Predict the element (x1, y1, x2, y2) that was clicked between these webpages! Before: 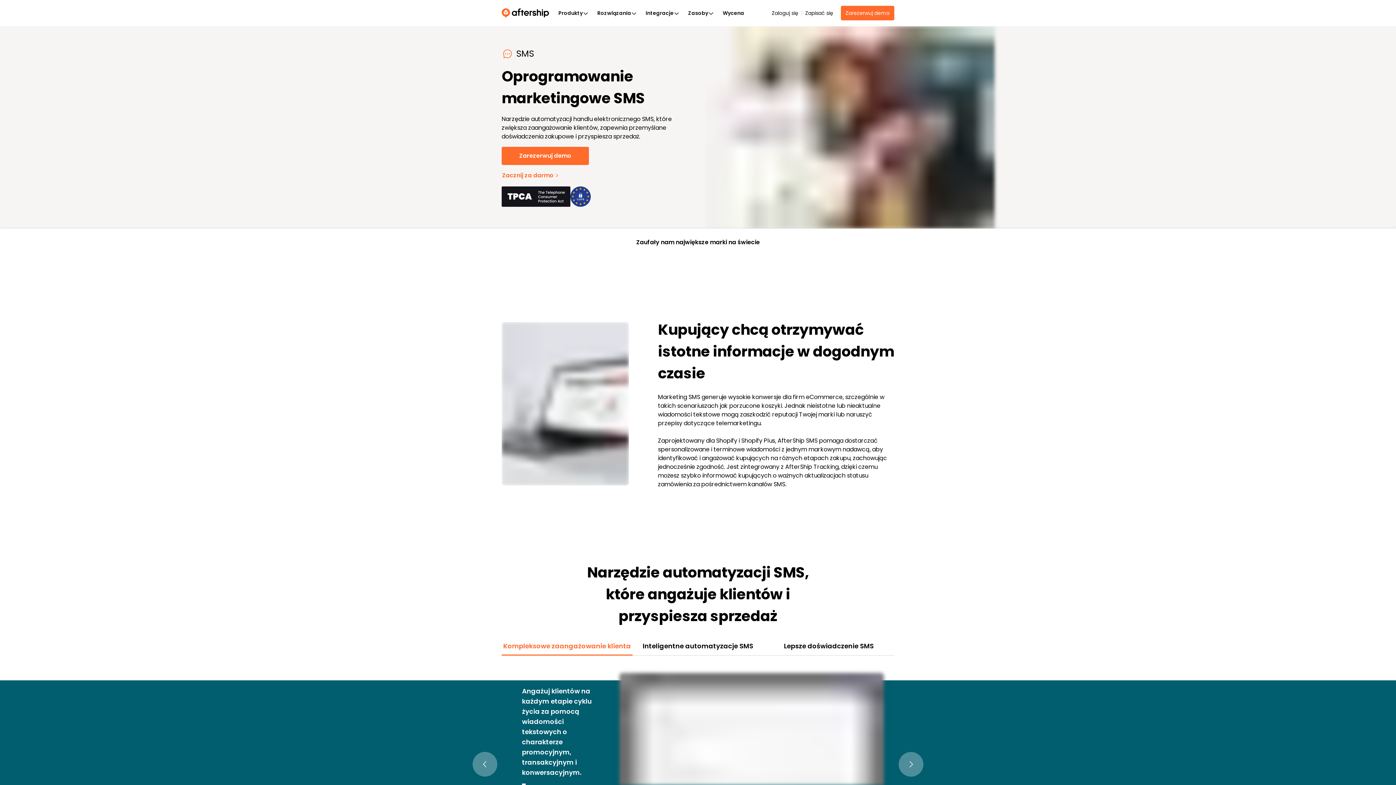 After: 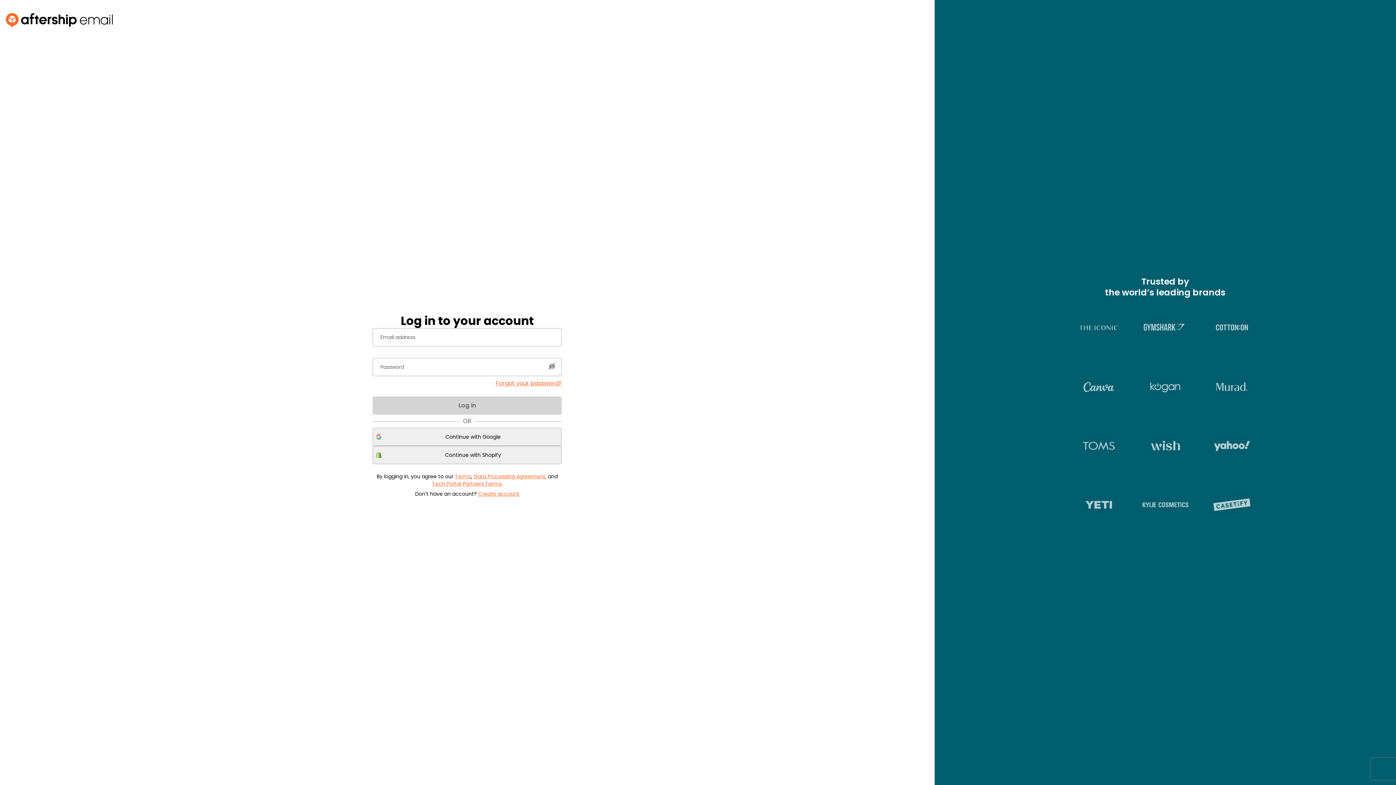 Action: label: Zaloguj się bbox: (771, 9, 798, 17)